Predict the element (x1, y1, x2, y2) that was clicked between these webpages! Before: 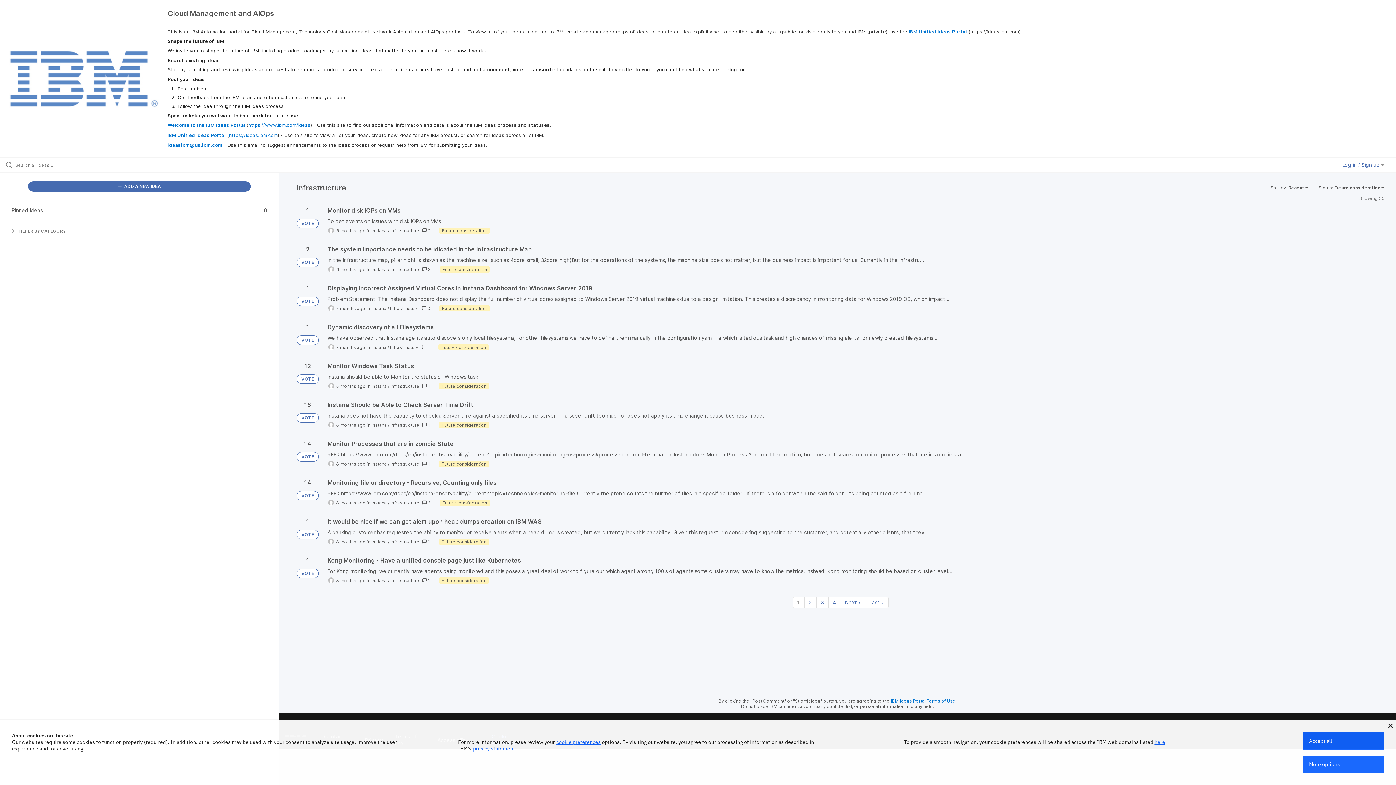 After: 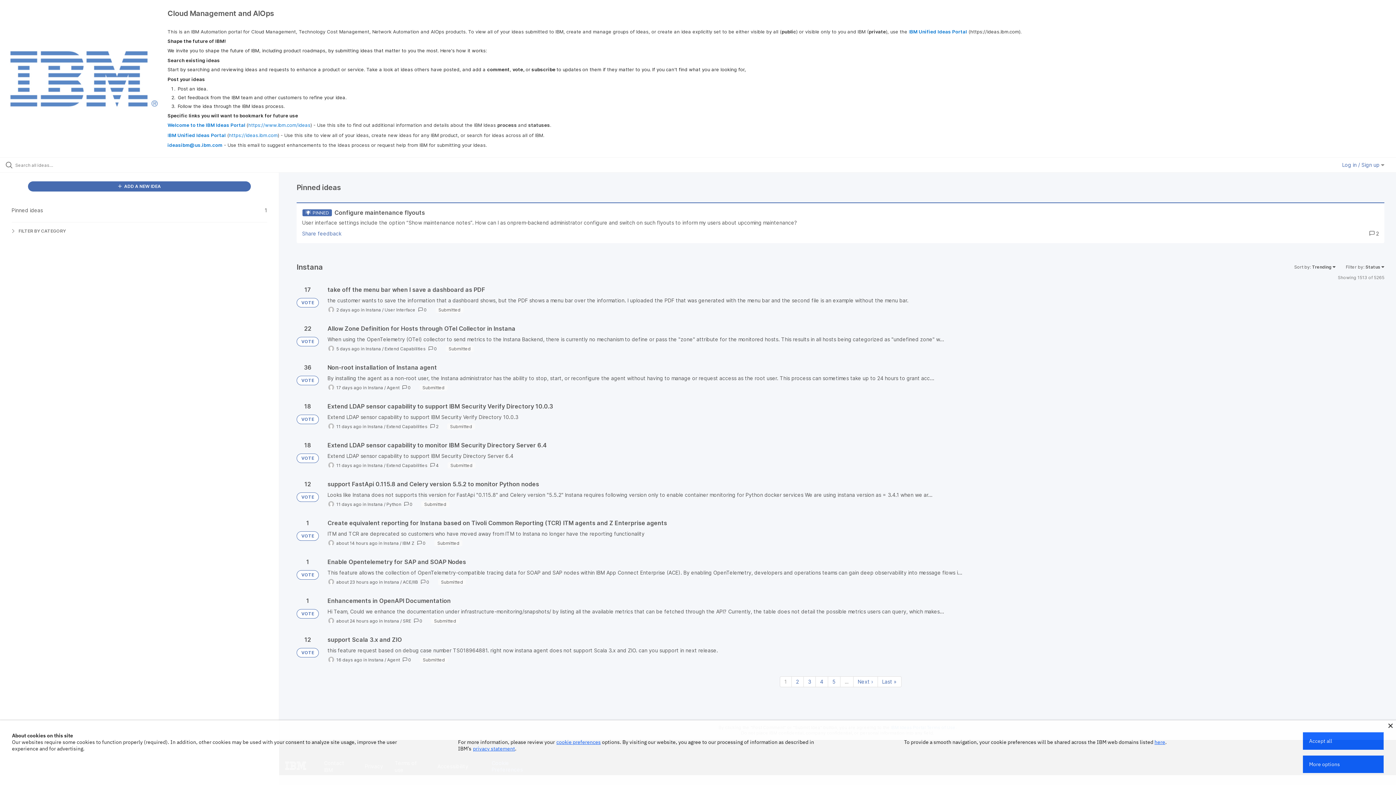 Action: label: Instana bbox: (371, 578, 386, 583)